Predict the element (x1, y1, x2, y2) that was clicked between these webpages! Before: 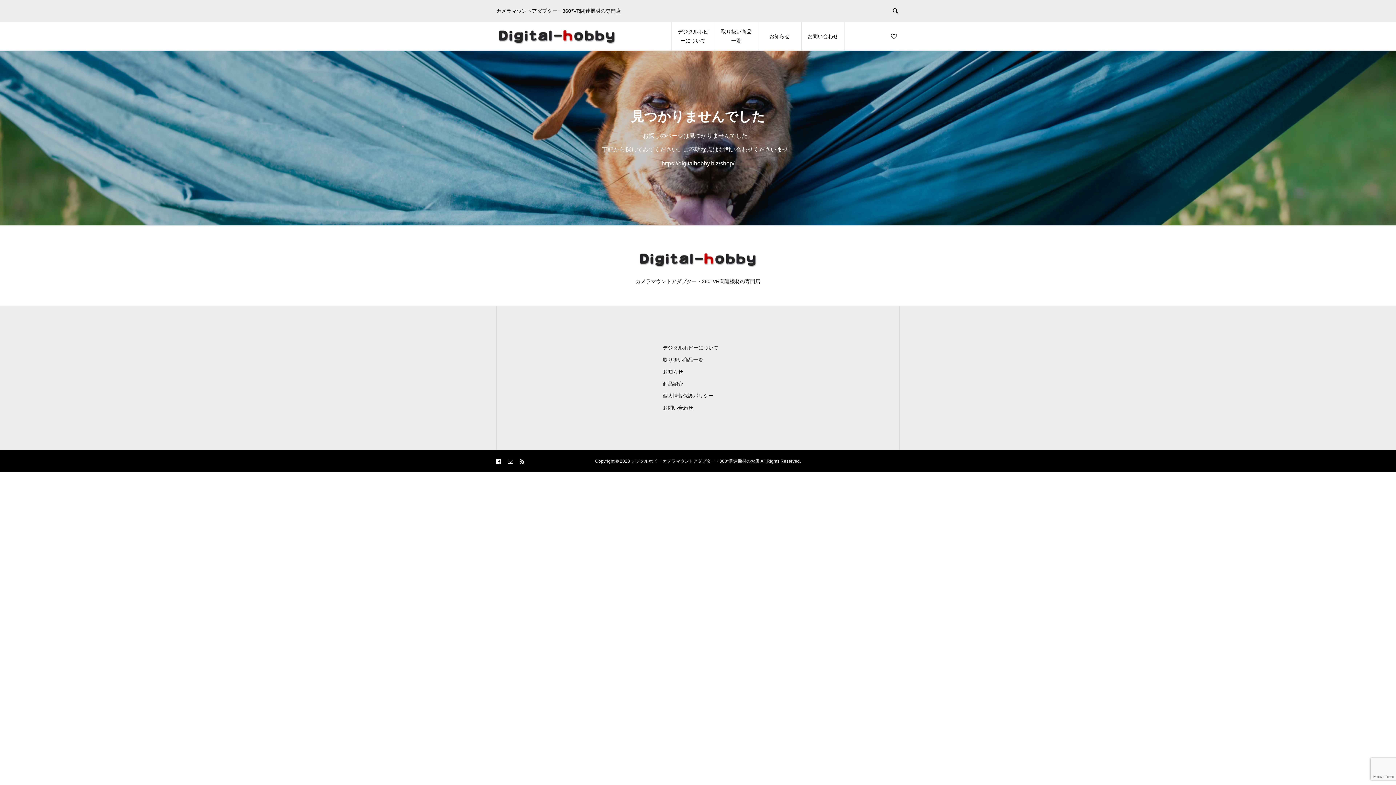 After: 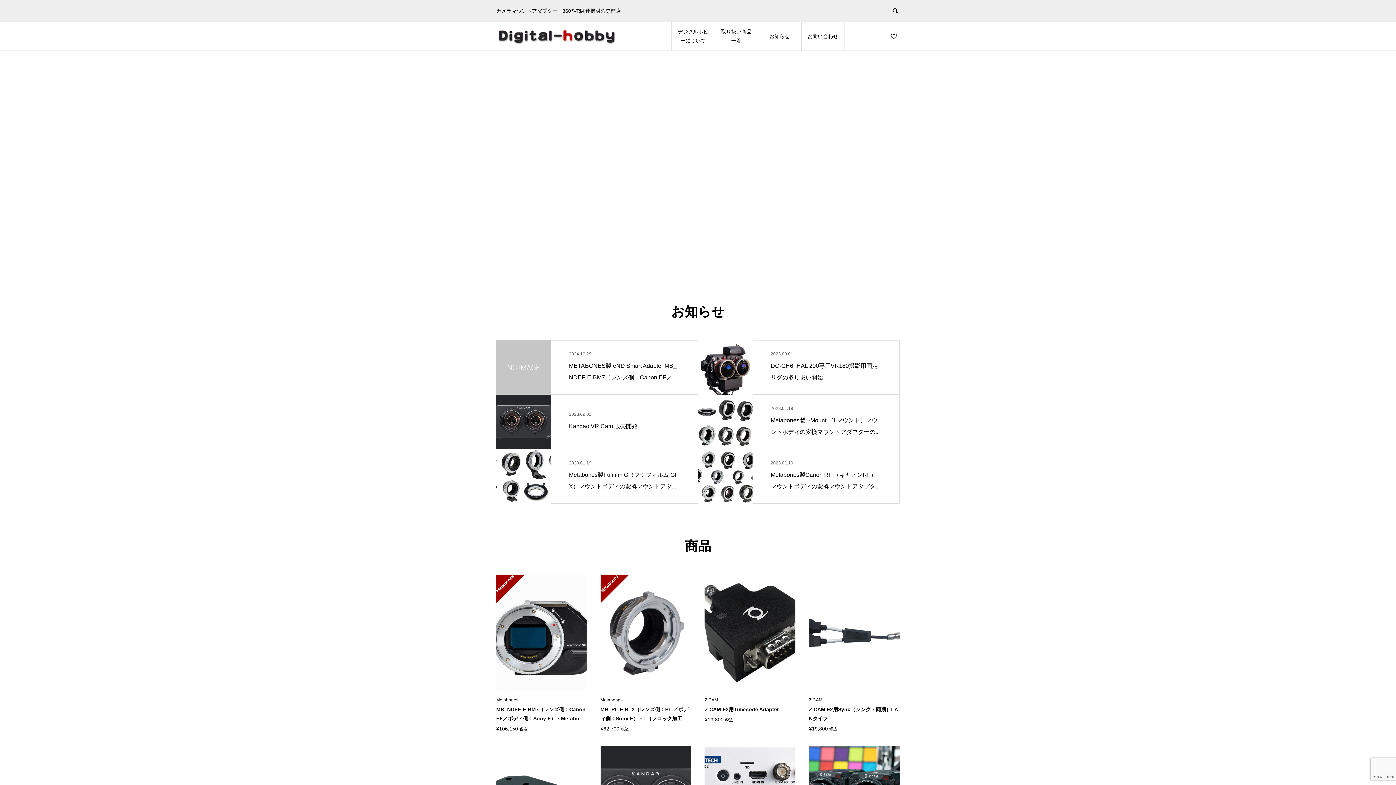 Action: bbox: (496, 24, 618, 48)